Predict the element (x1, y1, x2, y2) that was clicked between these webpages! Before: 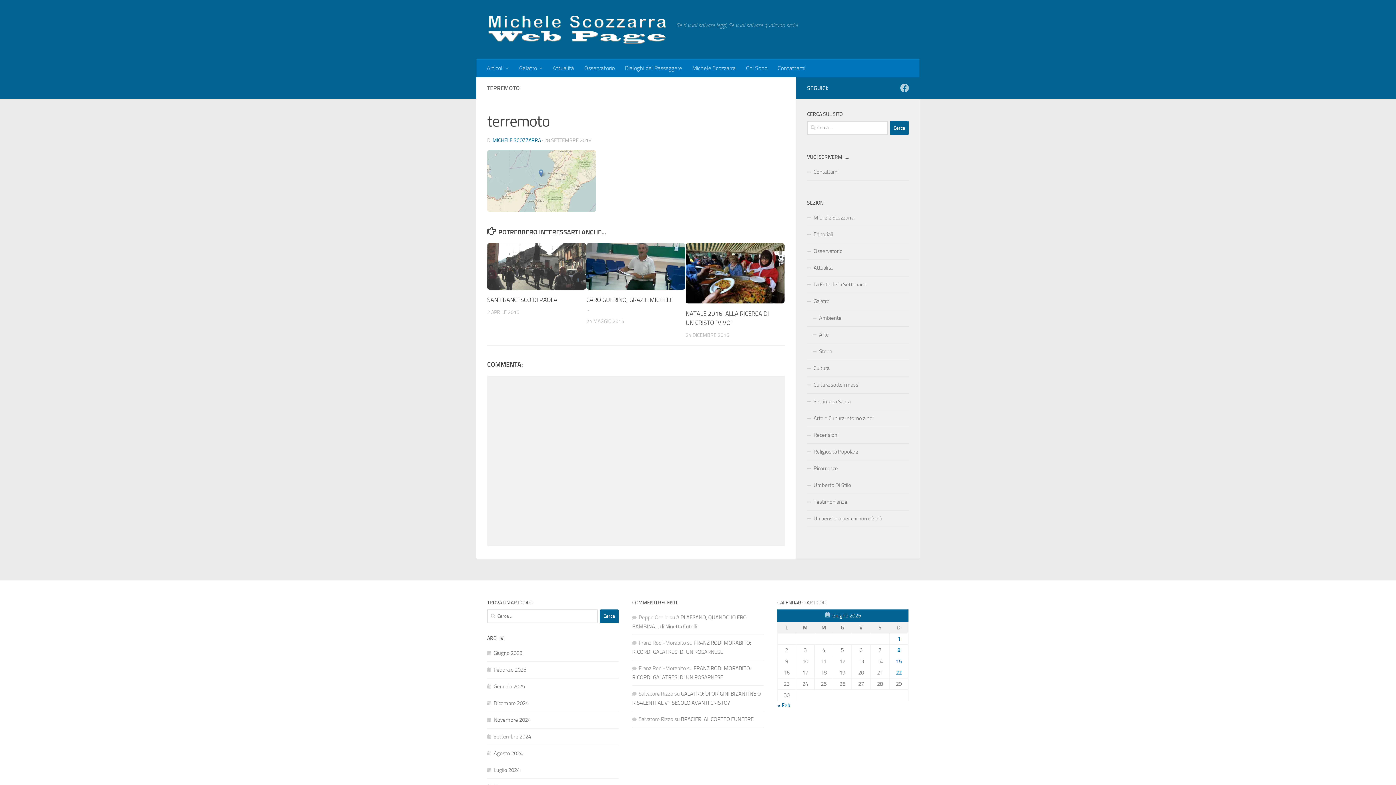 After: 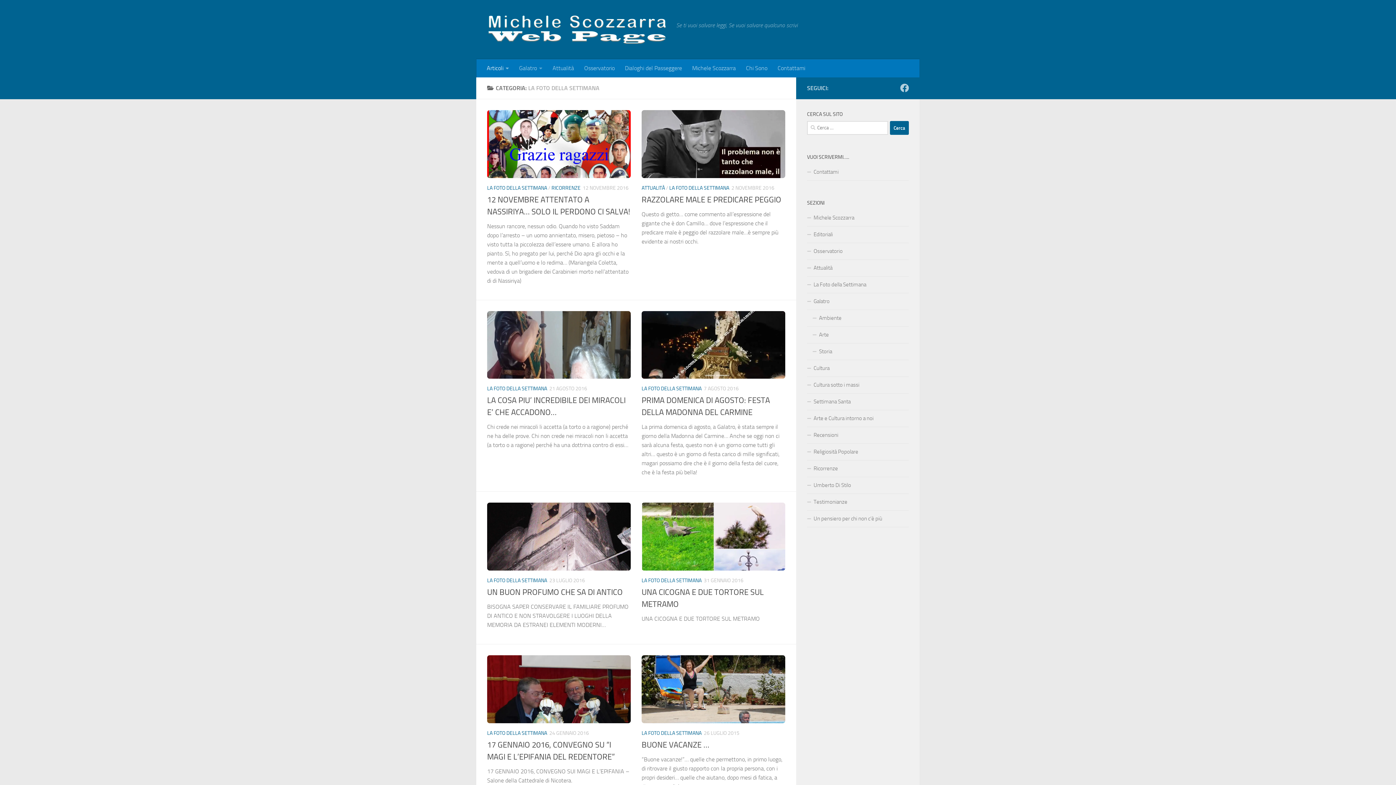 Action: bbox: (807, 276, 909, 293) label: La Foto della Settimana